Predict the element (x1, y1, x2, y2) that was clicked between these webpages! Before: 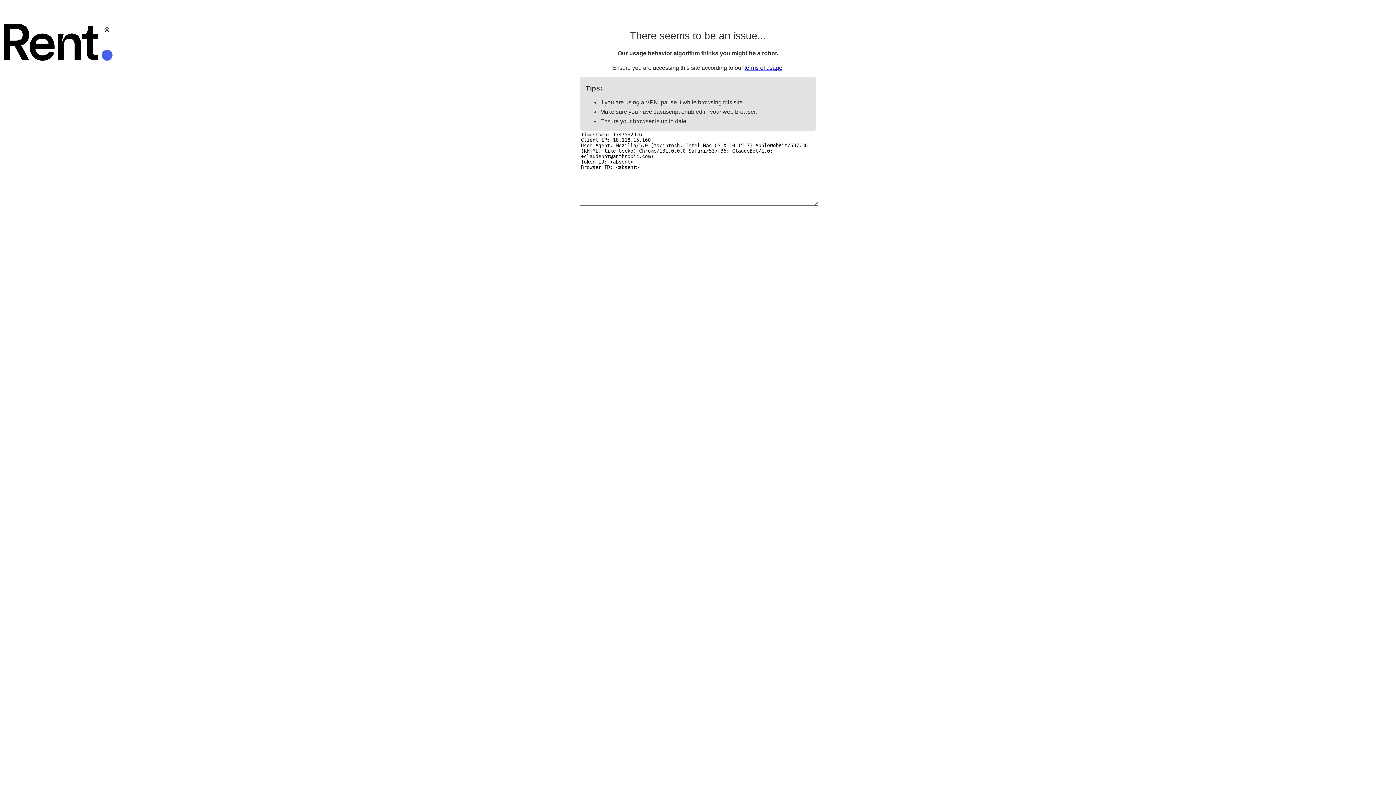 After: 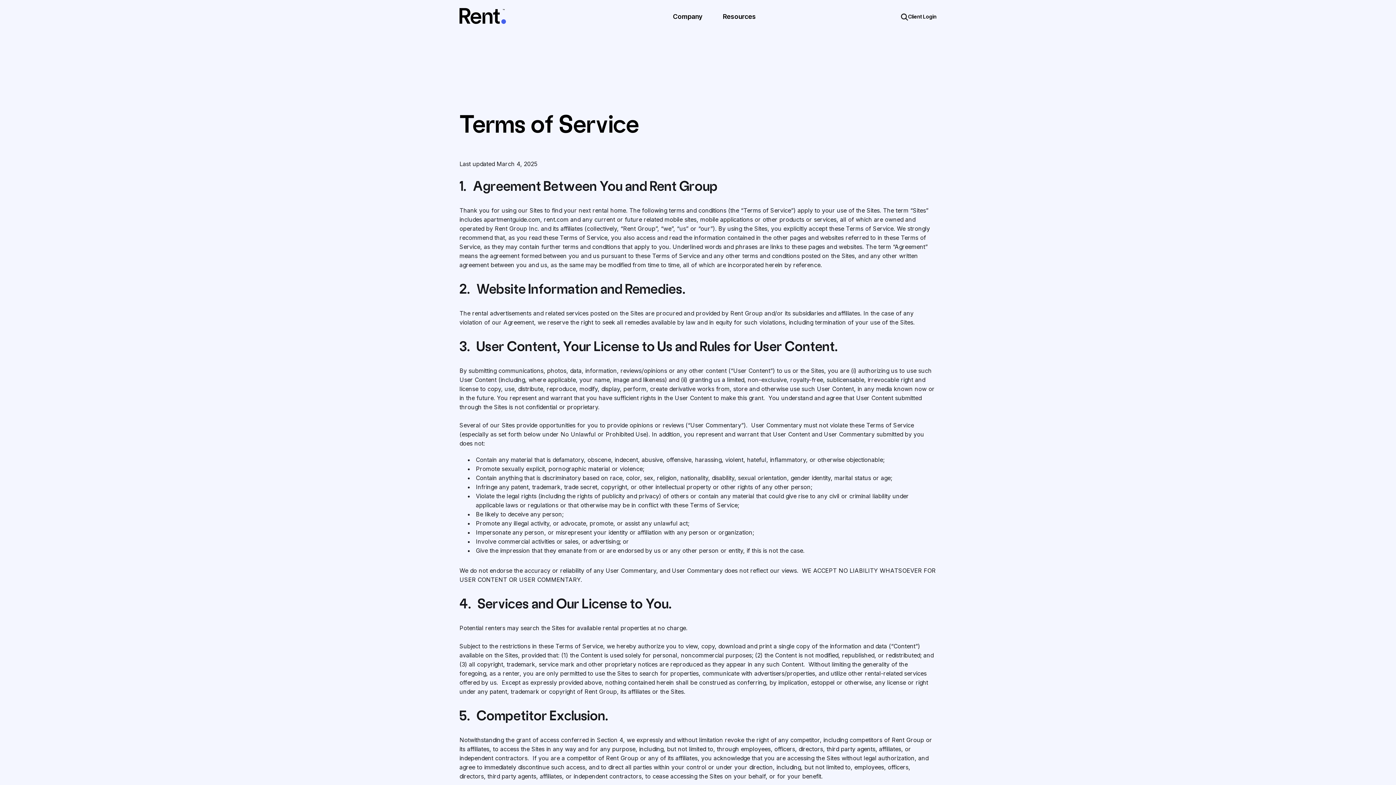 Action: bbox: (744, 64, 782, 70) label: terms of usage